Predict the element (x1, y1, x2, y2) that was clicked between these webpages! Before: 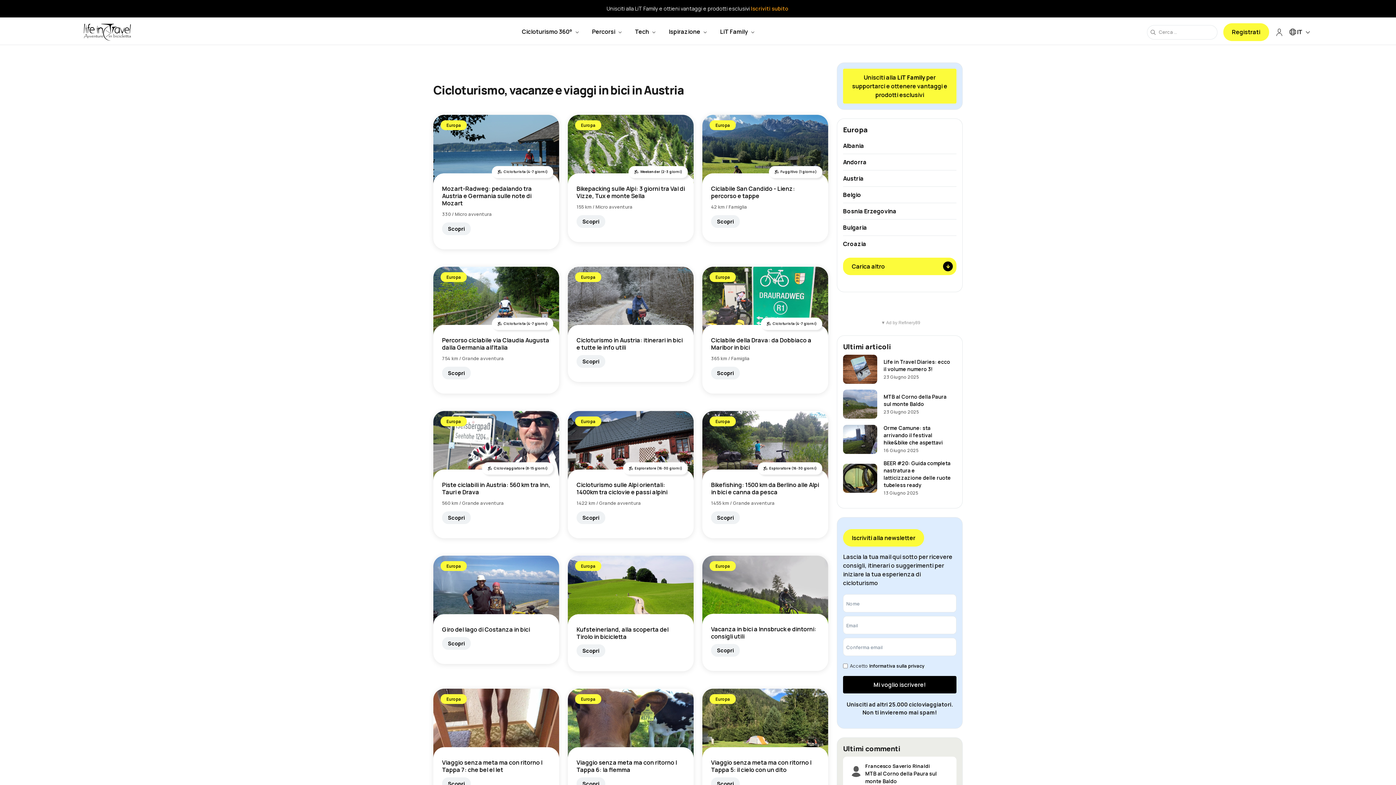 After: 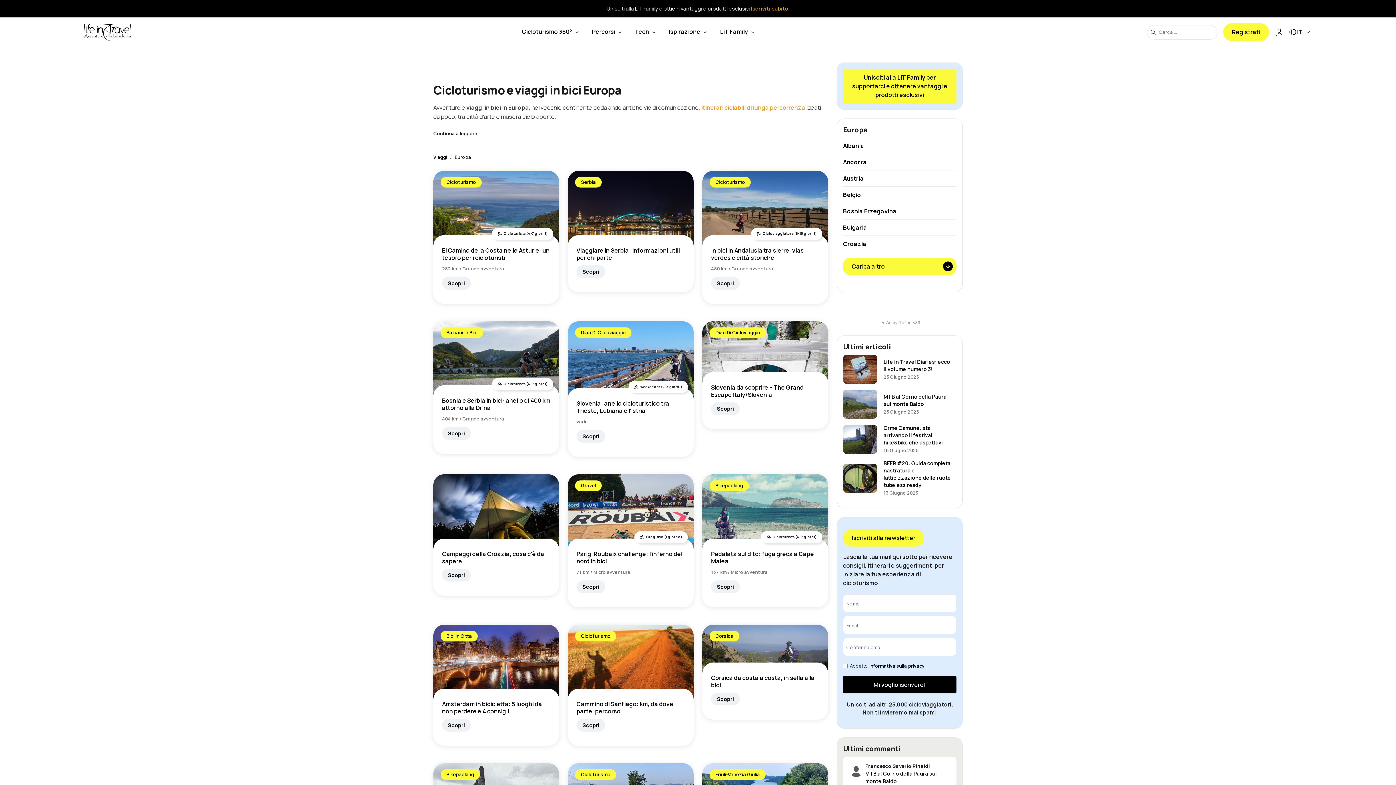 Action: bbox: (575, 416, 601, 426) label: Europa